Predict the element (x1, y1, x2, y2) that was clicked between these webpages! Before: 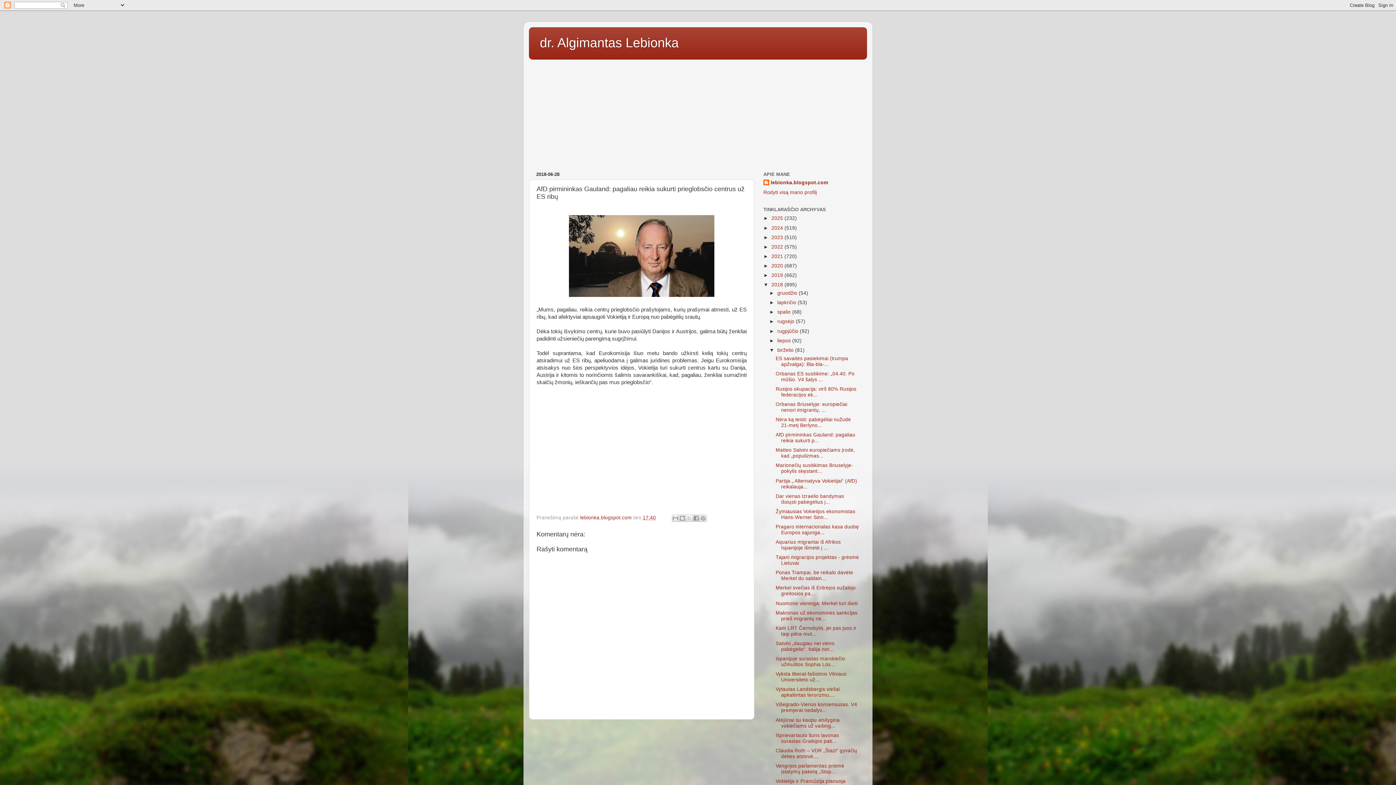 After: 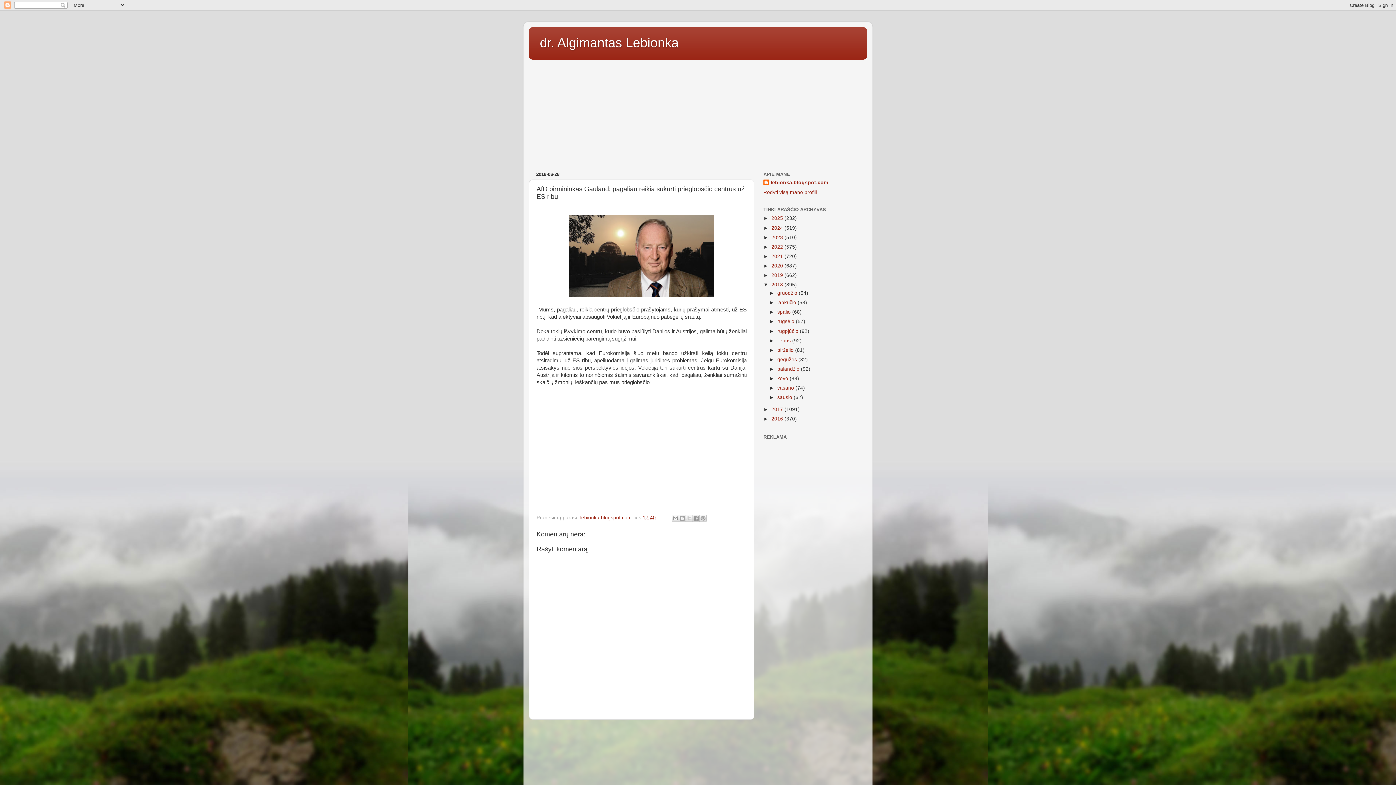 Action: label: ▼   bbox: (769, 347, 777, 353)